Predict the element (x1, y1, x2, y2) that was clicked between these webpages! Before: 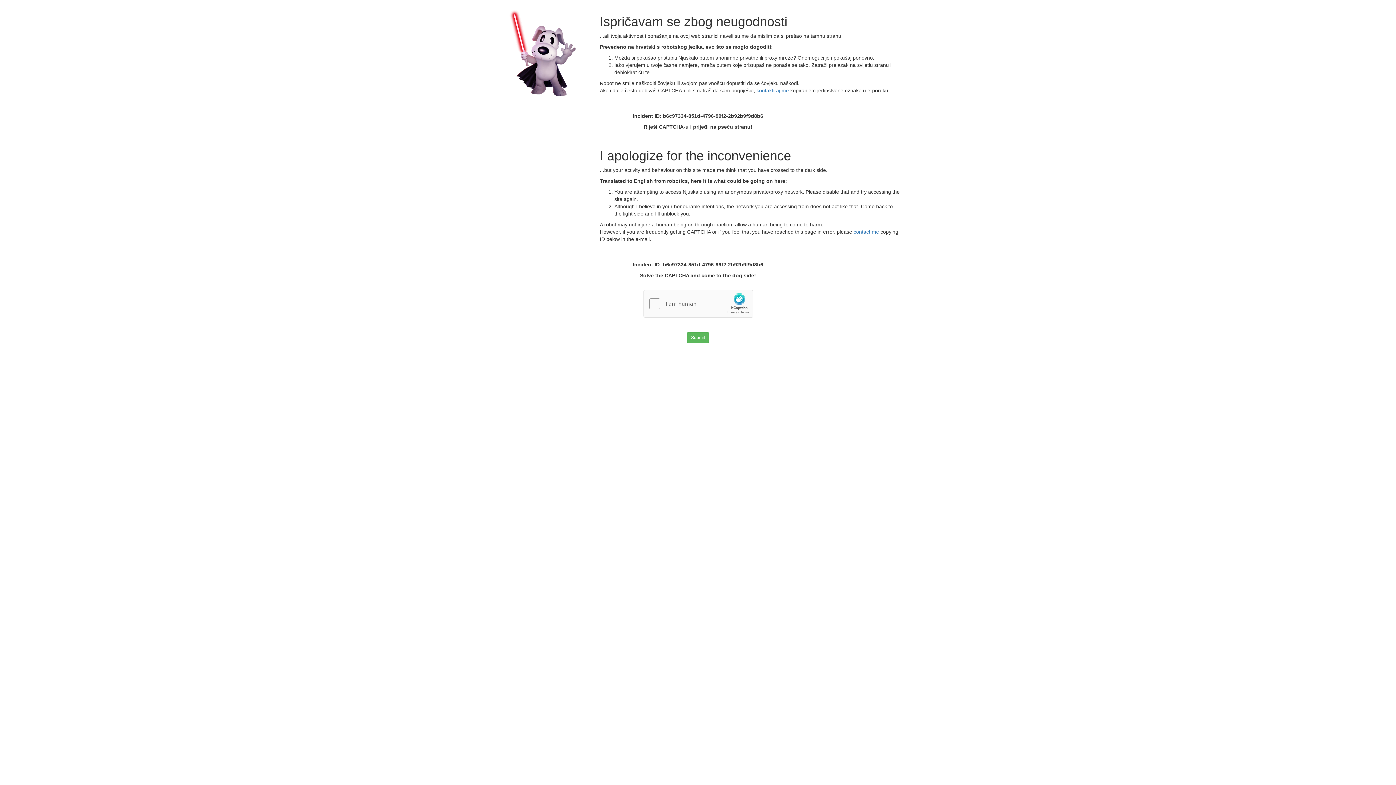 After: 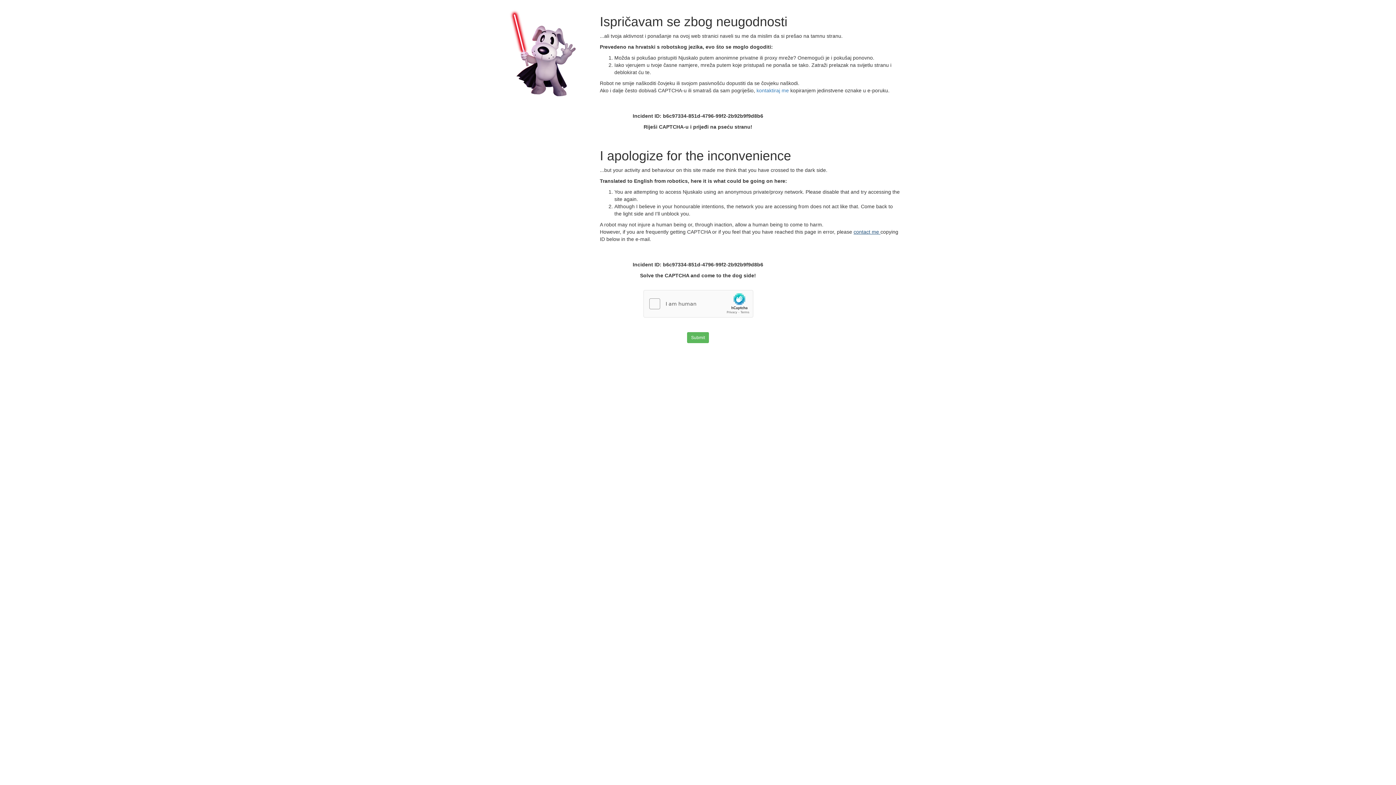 Action: bbox: (853, 229, 880, 234) label: contact me 